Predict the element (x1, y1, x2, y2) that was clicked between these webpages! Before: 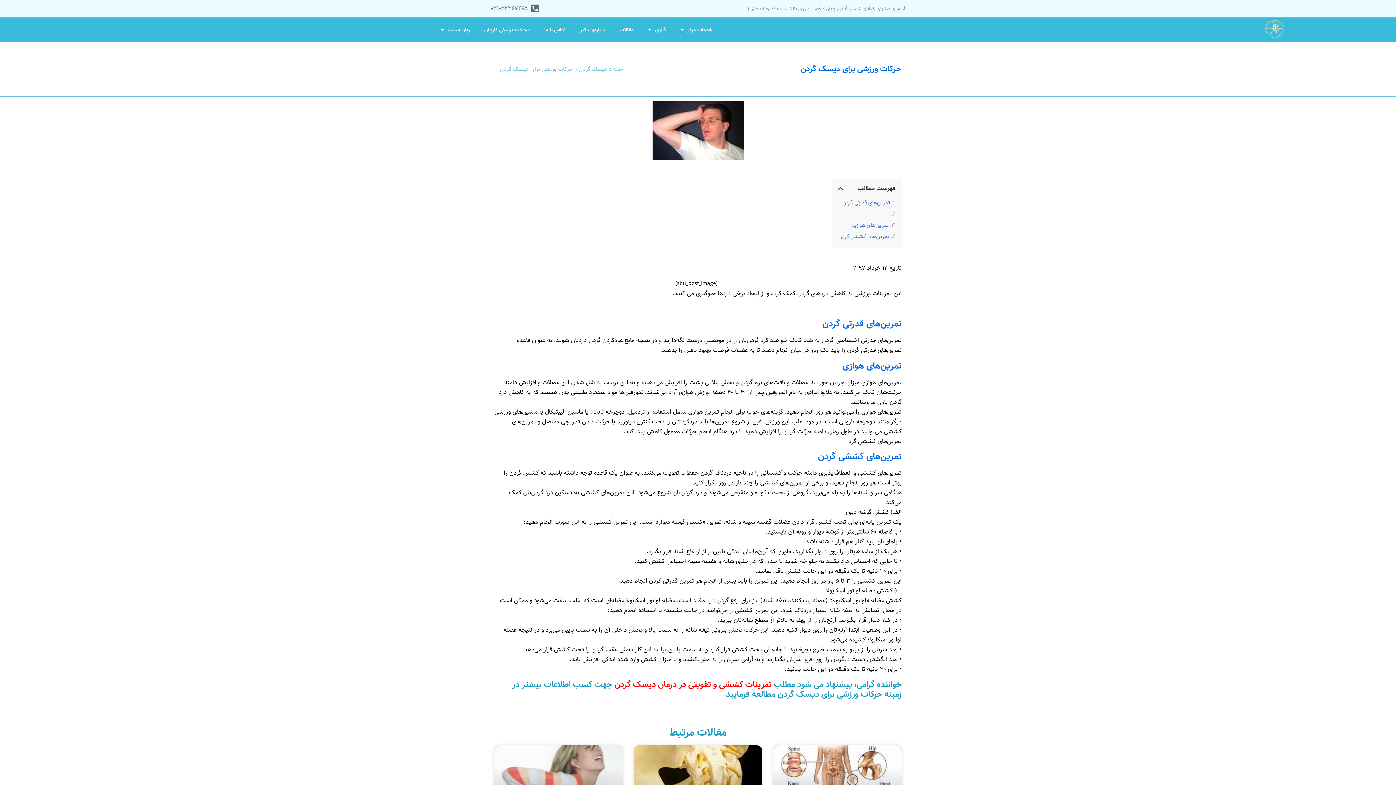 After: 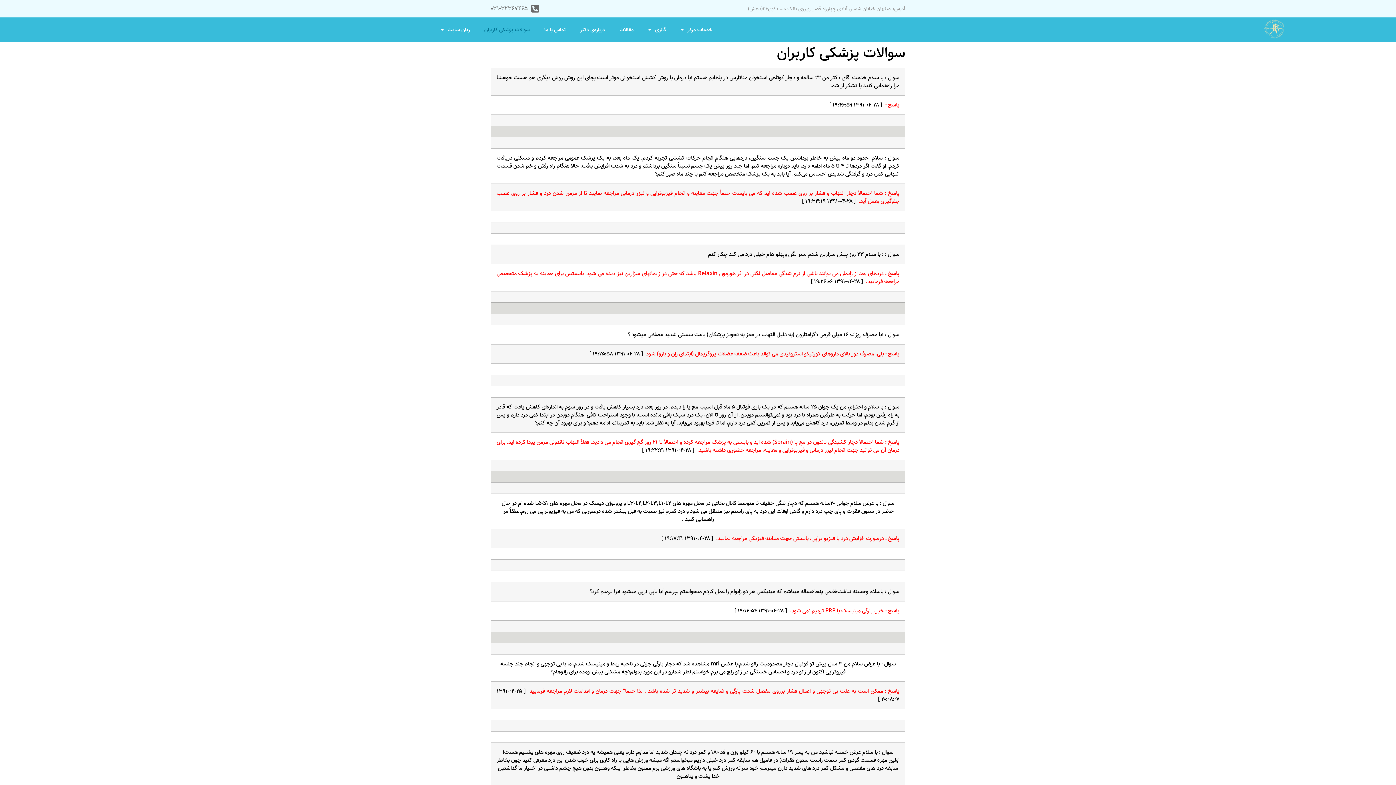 Action: label: سوالات پزشکی کاربران bbox: (477, 21, 537, 38)